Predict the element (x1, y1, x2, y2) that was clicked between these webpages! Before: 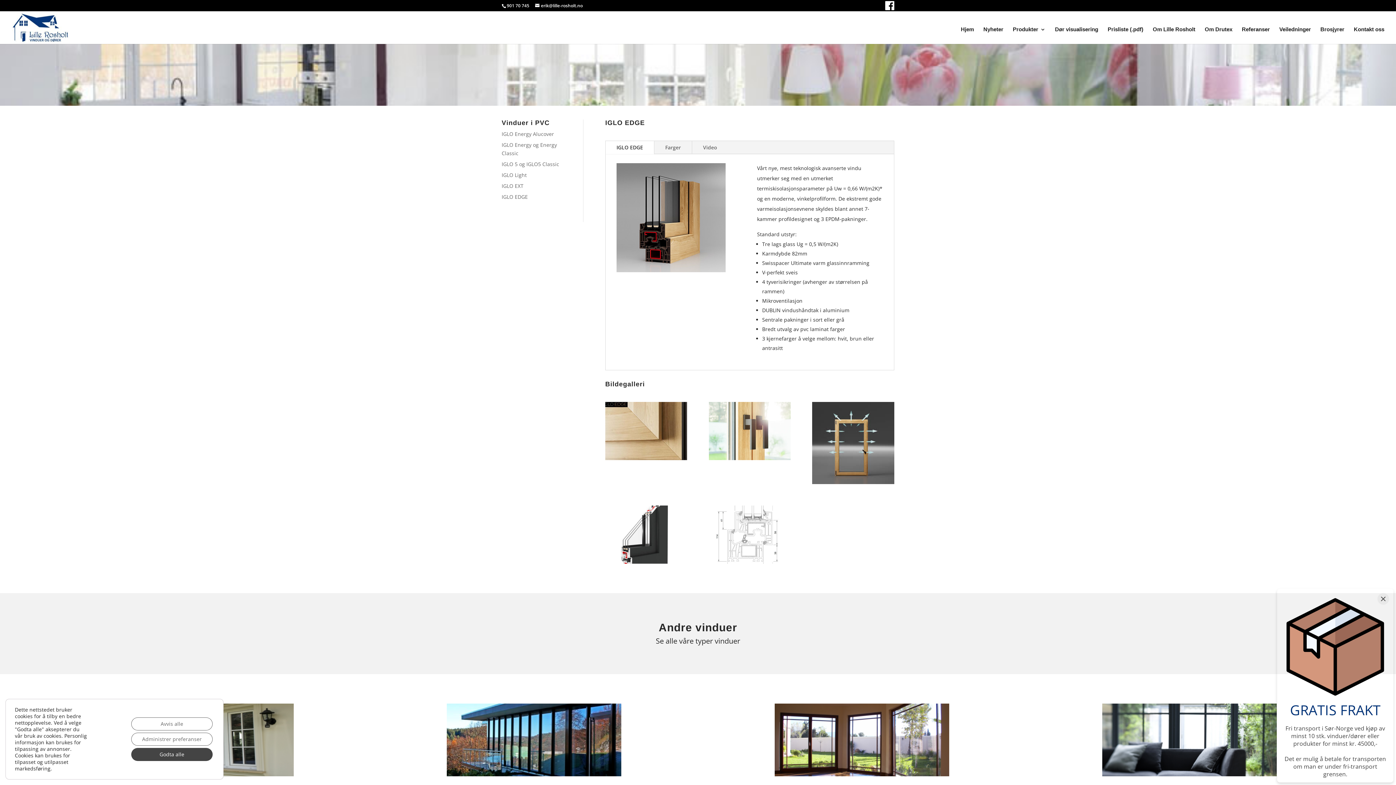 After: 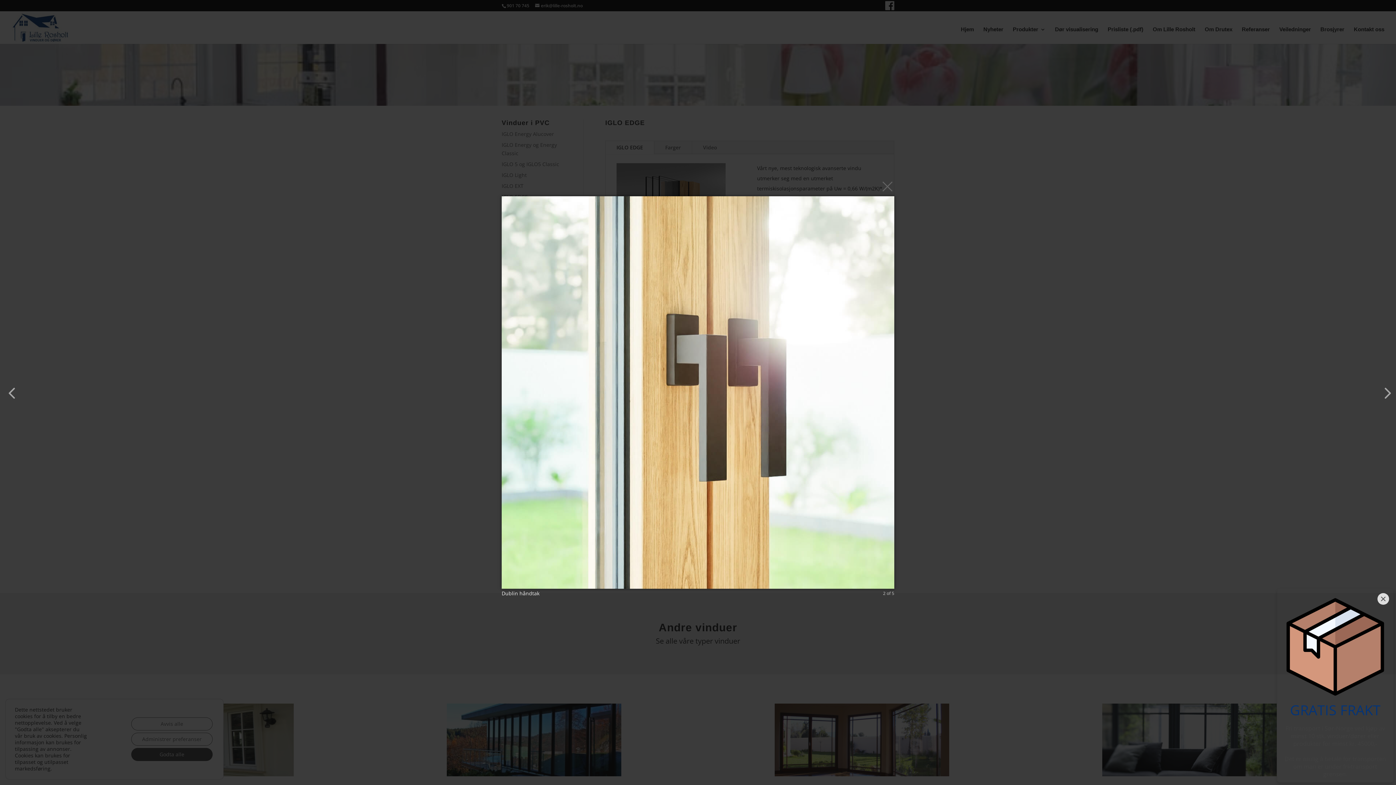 Action: bbox: (708, 454, 790, 461)